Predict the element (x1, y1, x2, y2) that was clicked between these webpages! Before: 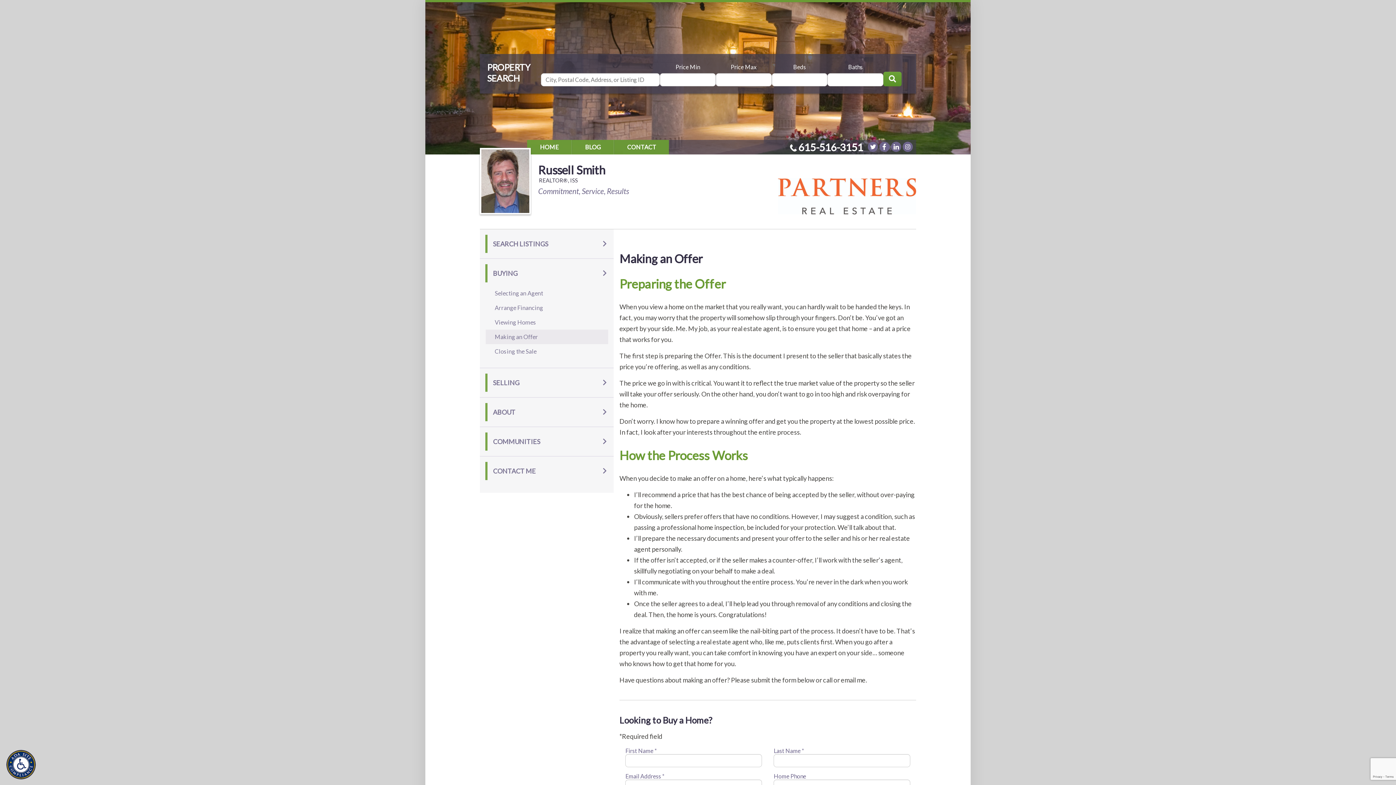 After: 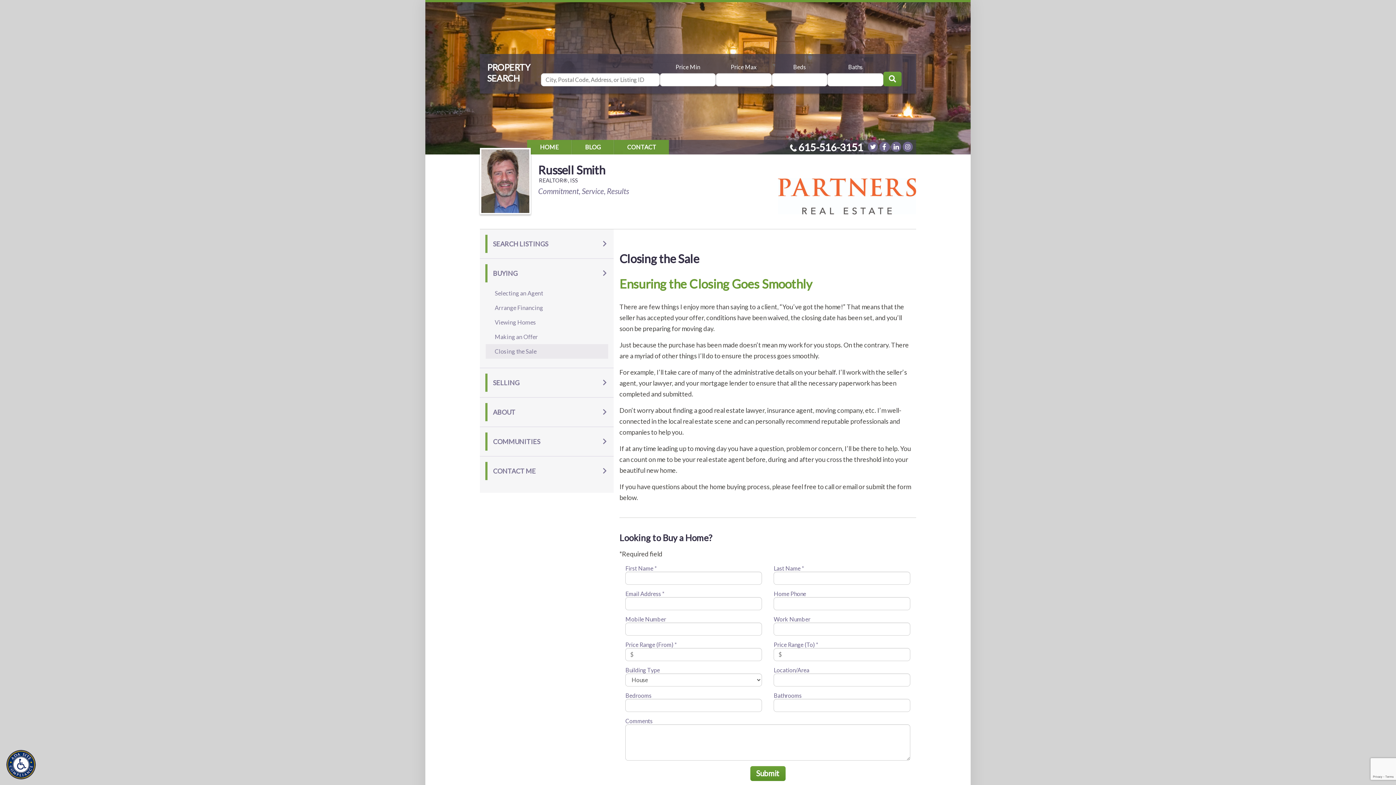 Action: label: Closing the Sale bbox: (491, 344, 602, 358)